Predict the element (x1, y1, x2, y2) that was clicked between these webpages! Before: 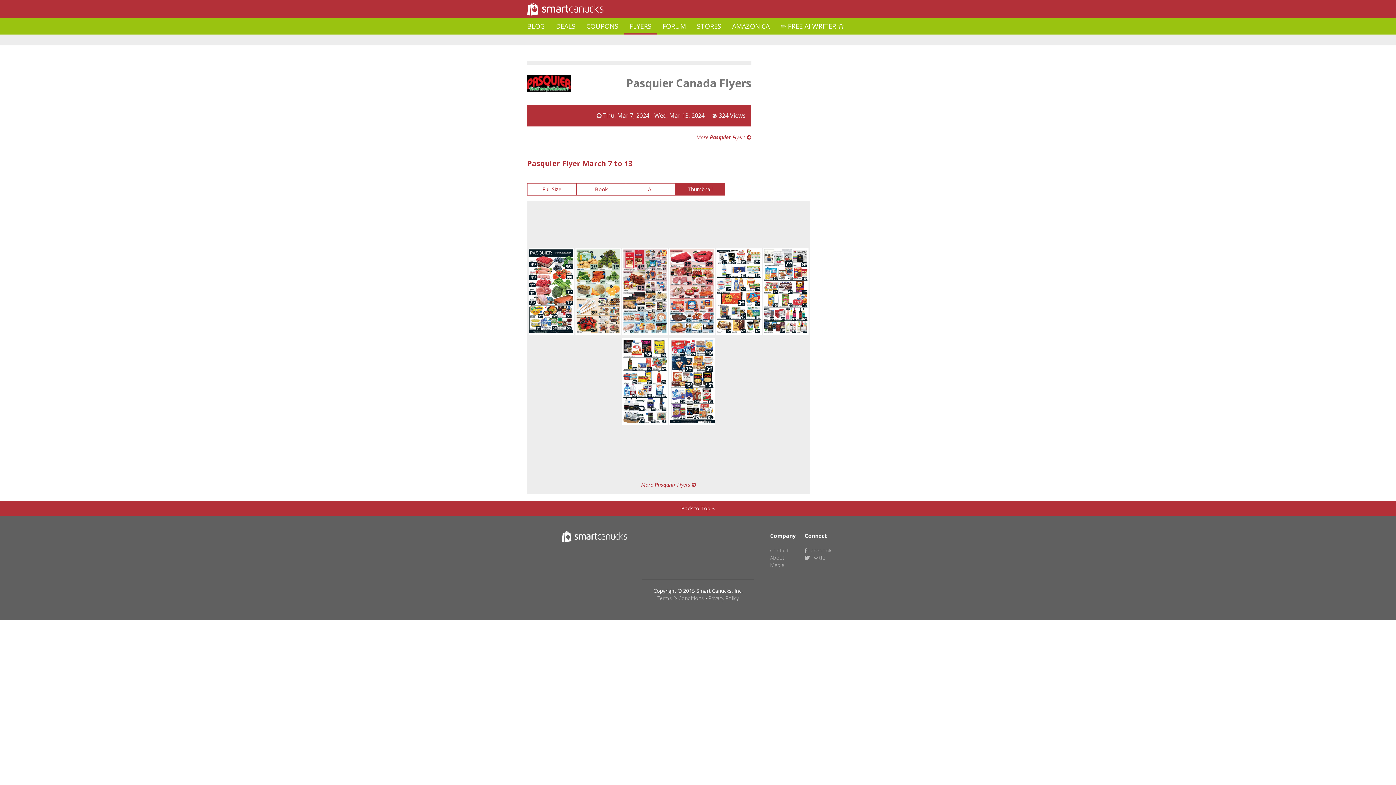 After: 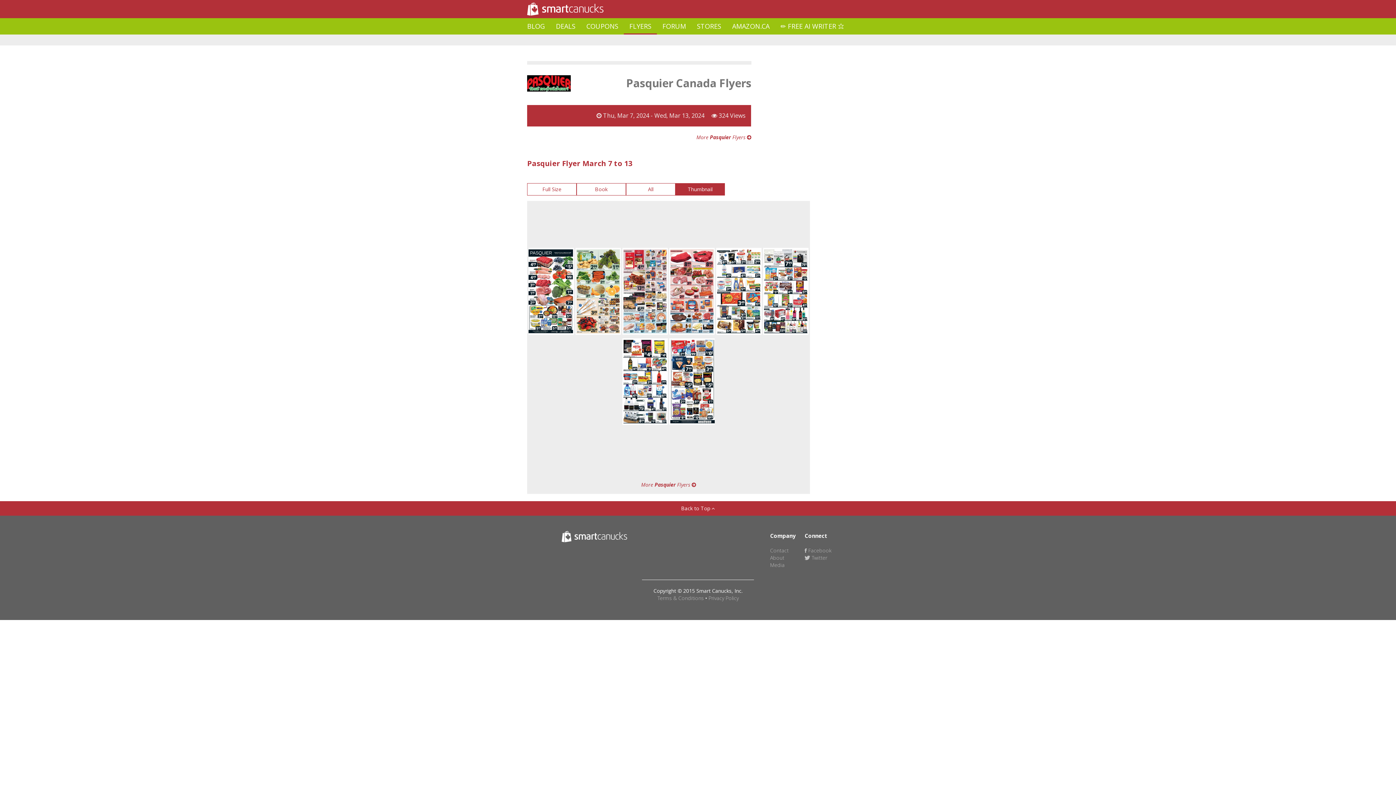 Action: bbox: (622, 287, 668, 294)